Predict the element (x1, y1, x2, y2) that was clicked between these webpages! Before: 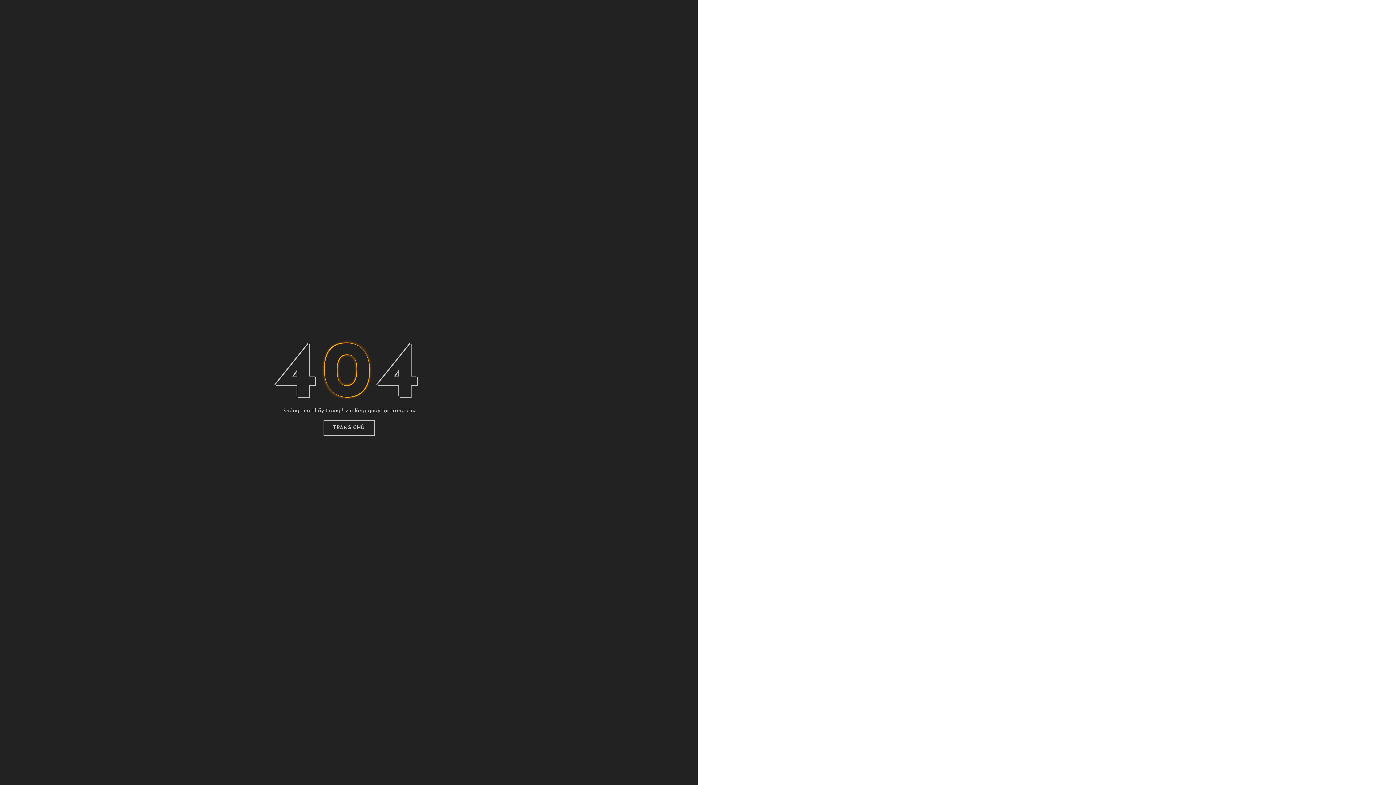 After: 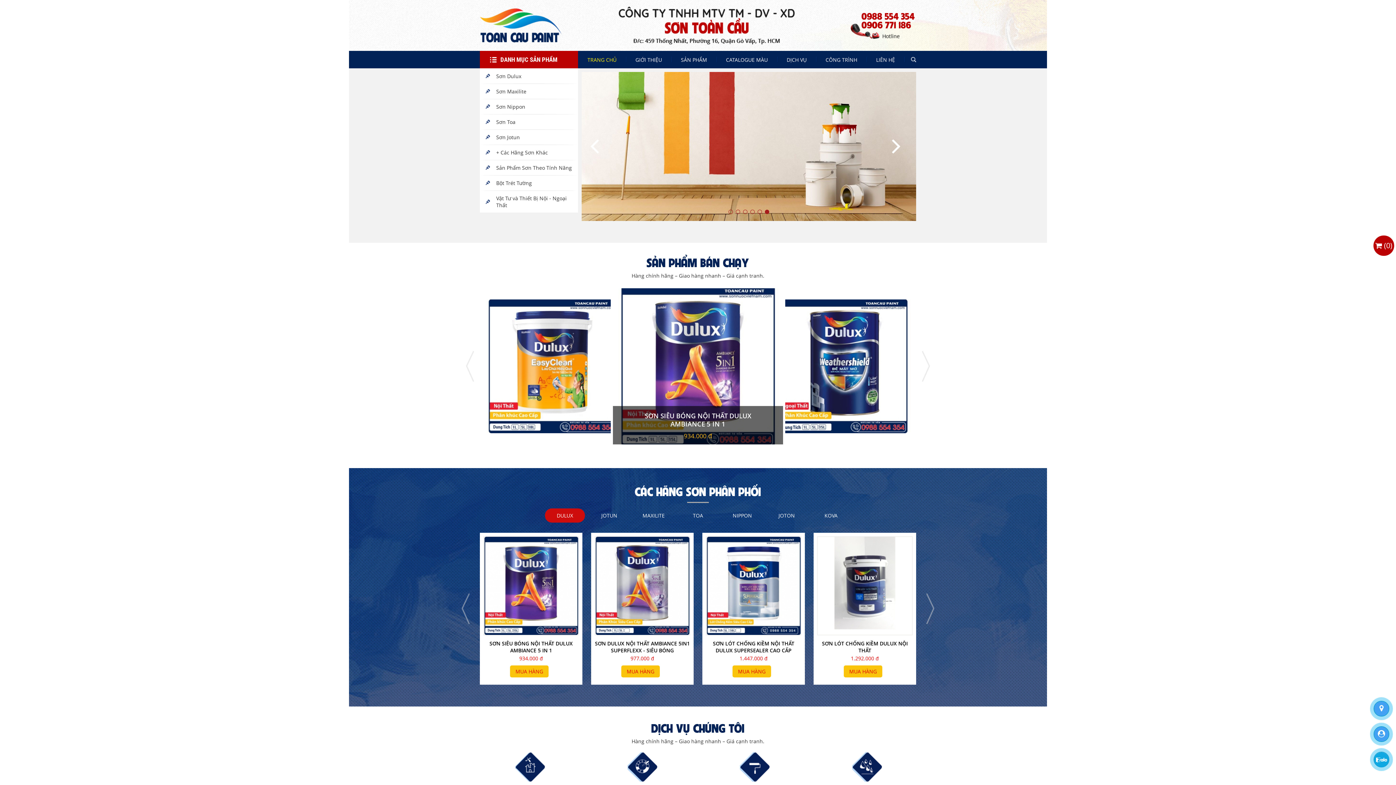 Action: bbox: (323, 420, 374, 436) label: TRANG CHỦ